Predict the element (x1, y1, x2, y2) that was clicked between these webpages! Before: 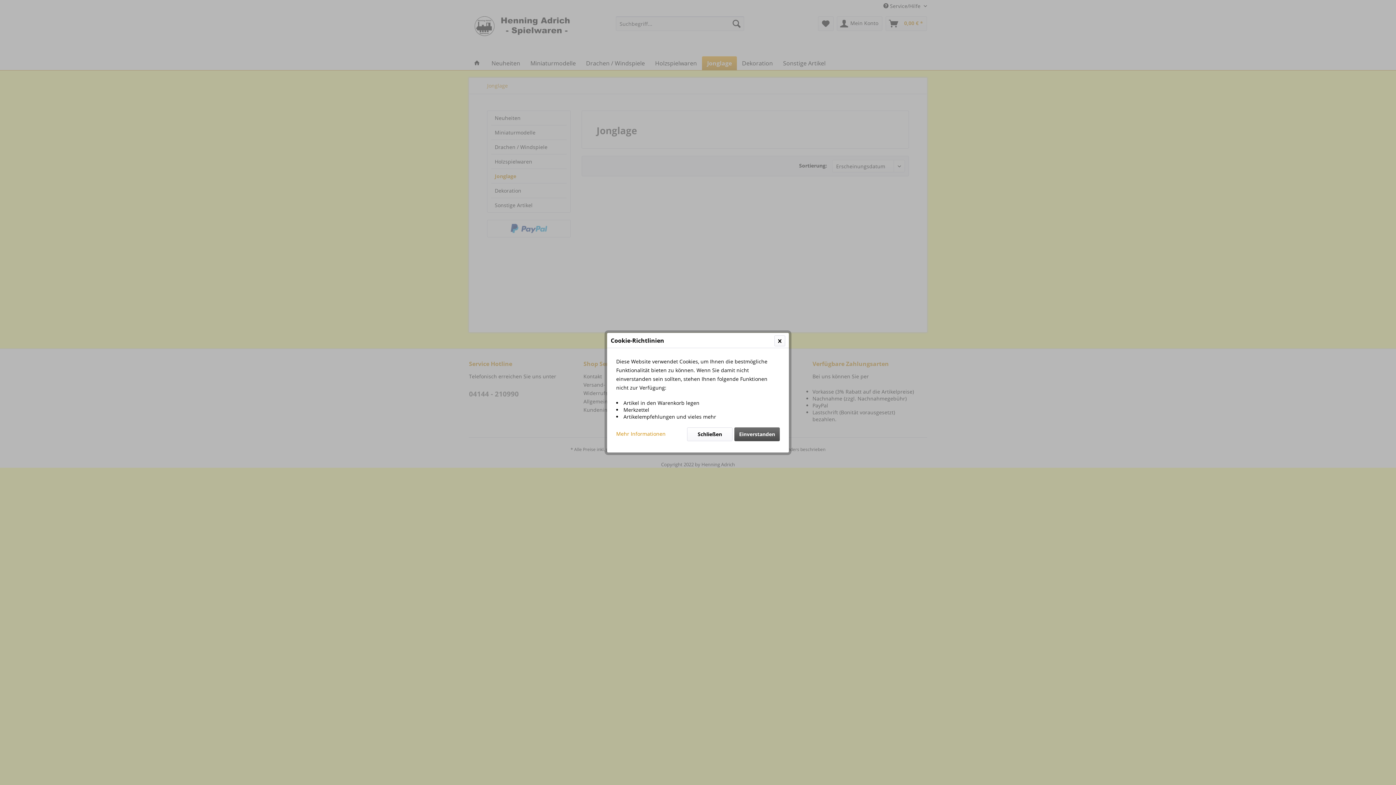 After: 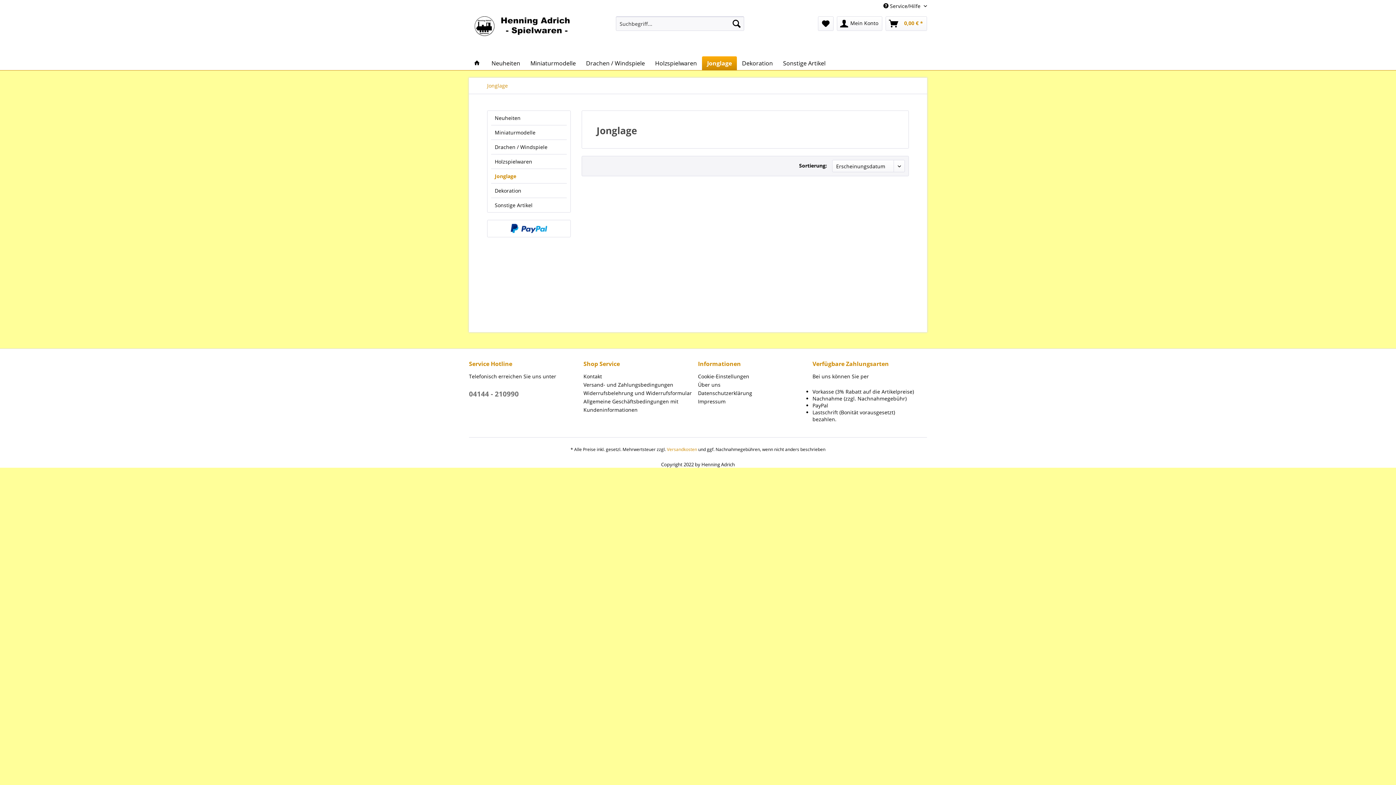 Action: label: Schließen bbox: (687, 427, 732, 441)